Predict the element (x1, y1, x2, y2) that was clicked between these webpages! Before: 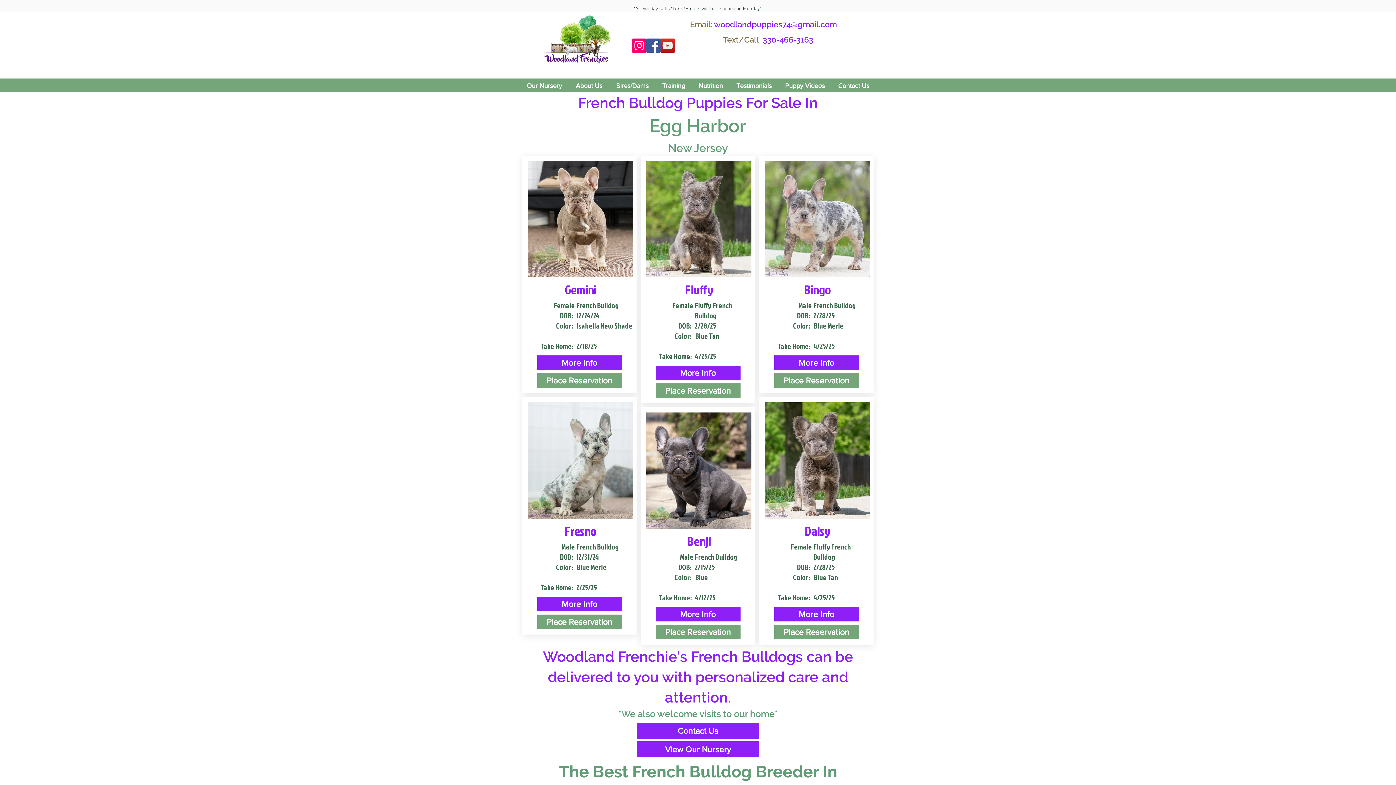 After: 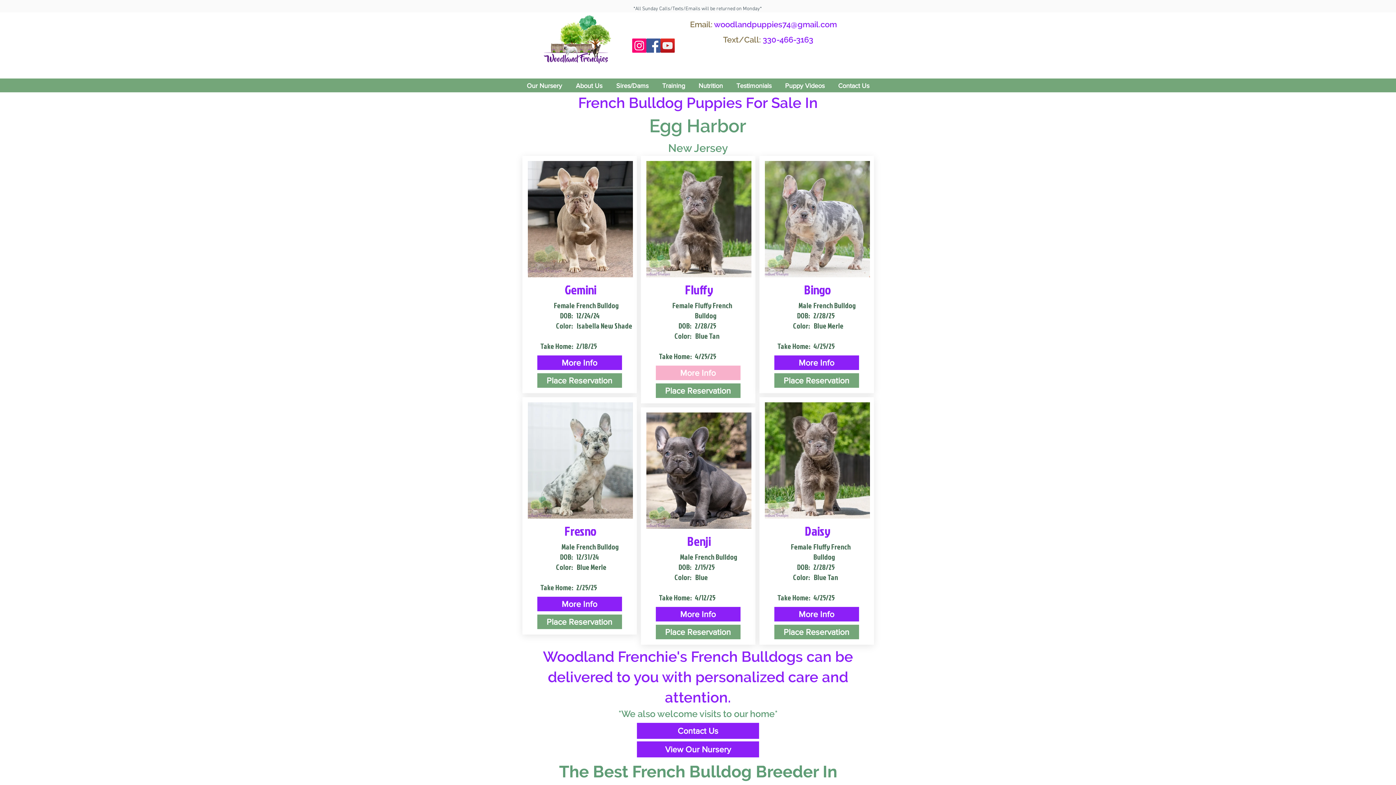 Action: bbox: (655, 365, 740, 380) label: More Info